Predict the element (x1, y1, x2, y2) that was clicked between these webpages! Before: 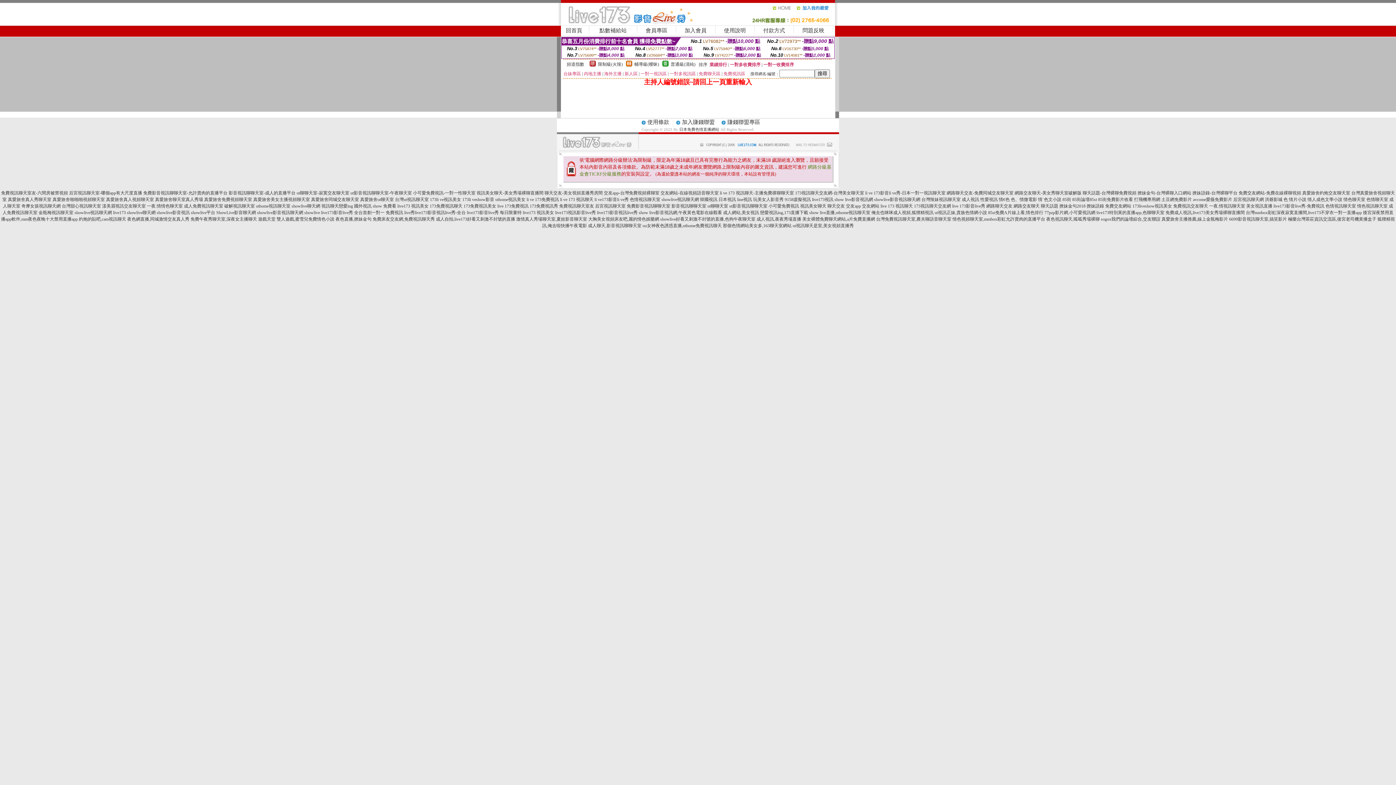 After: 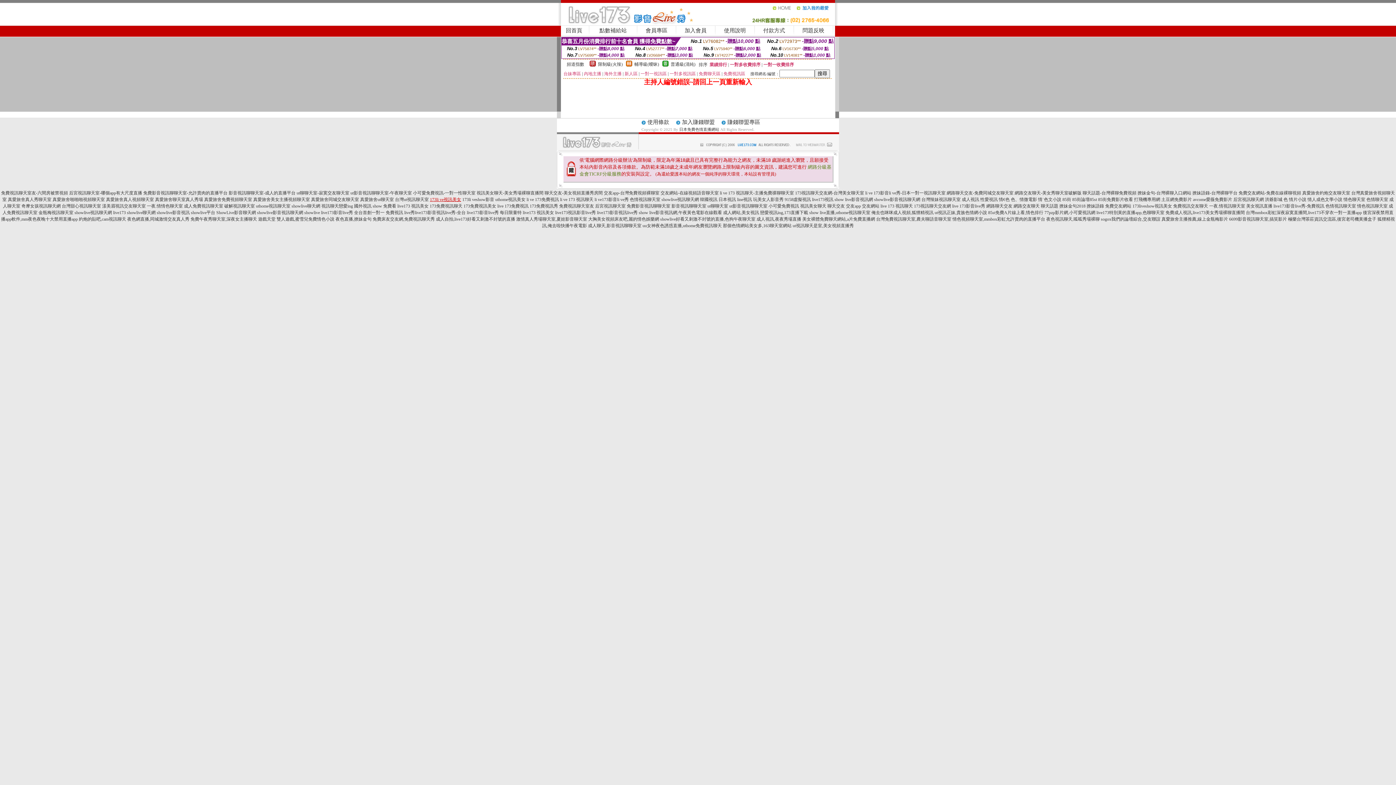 Action: bbox: (430, 197, 461, 202) label: 173li ve視訊美女